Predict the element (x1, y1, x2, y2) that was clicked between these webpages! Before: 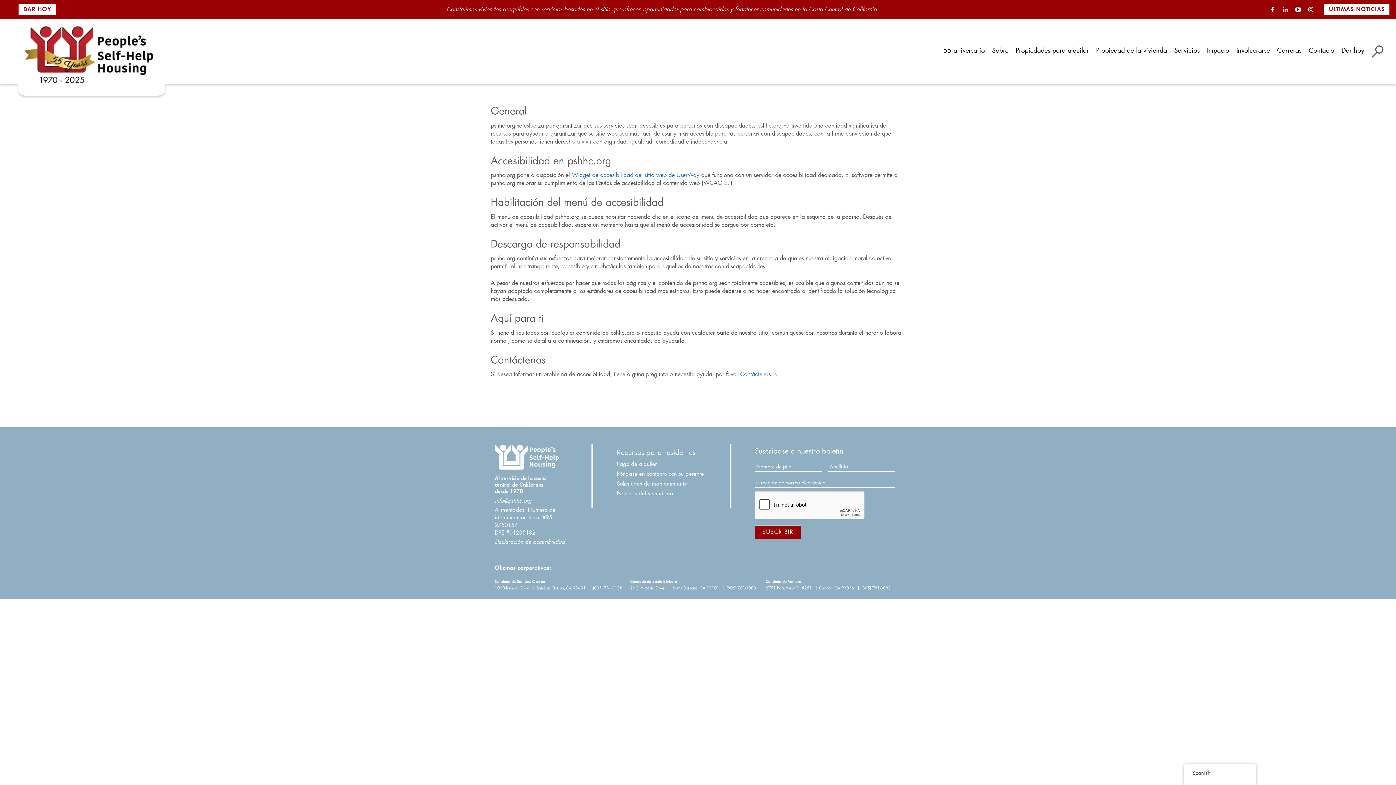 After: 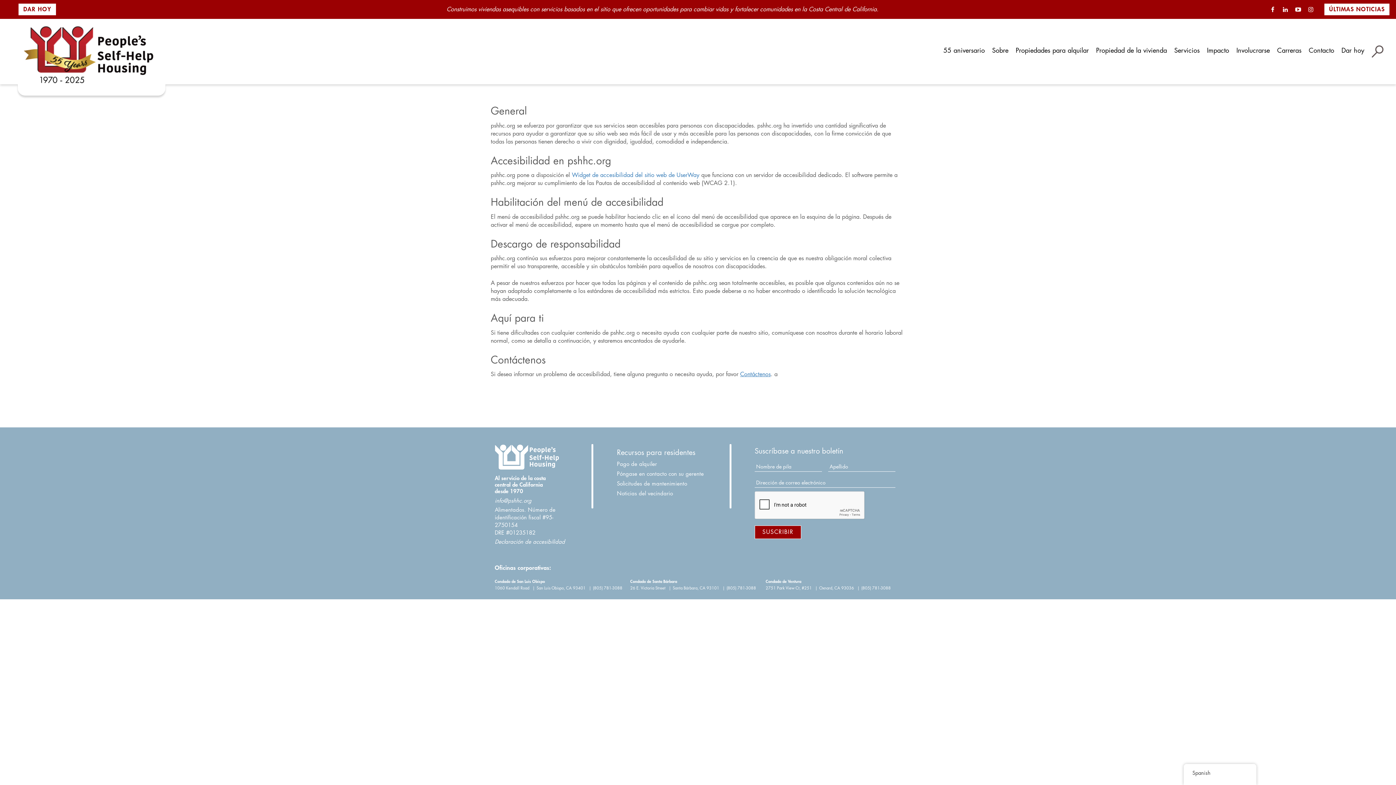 Action: label: Contáctenos bbox: (740, 371, 770, 377)